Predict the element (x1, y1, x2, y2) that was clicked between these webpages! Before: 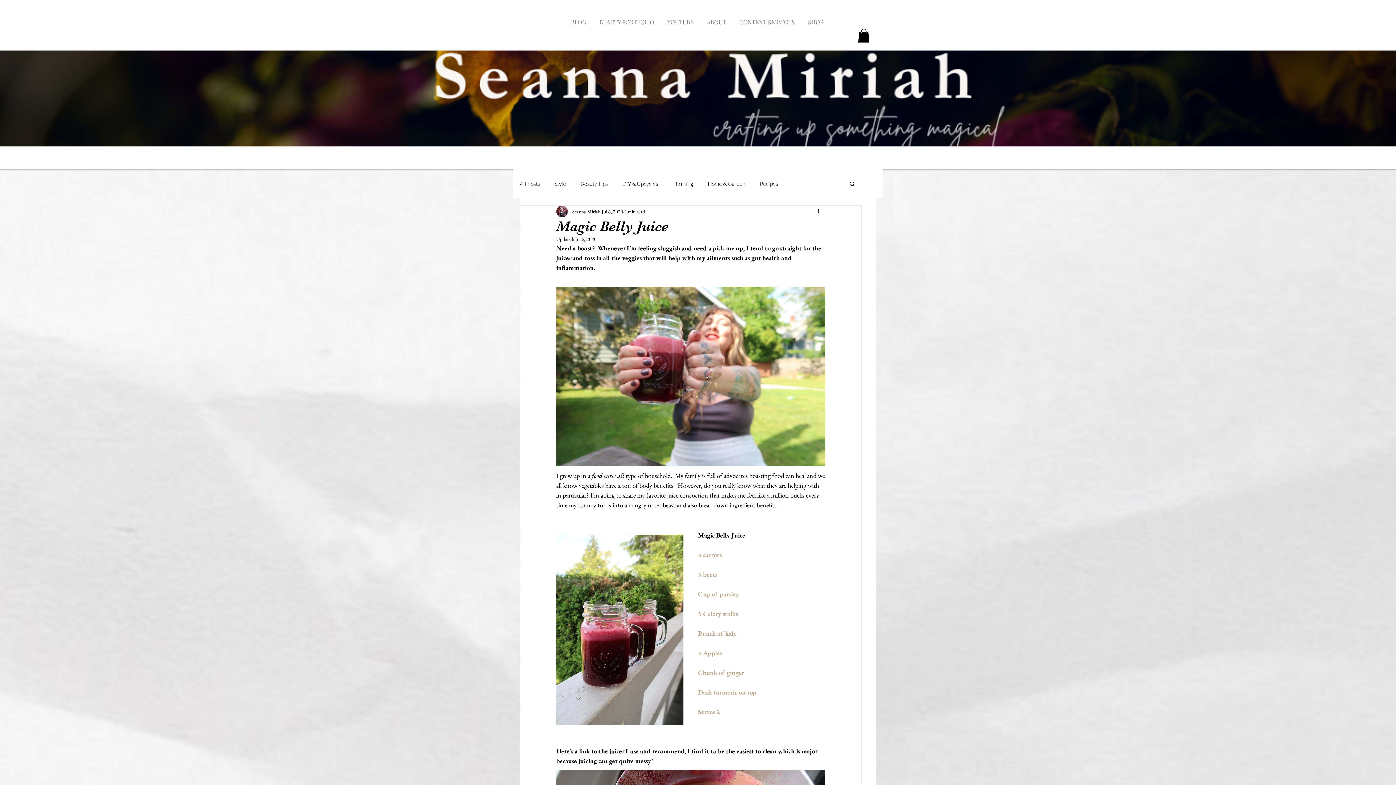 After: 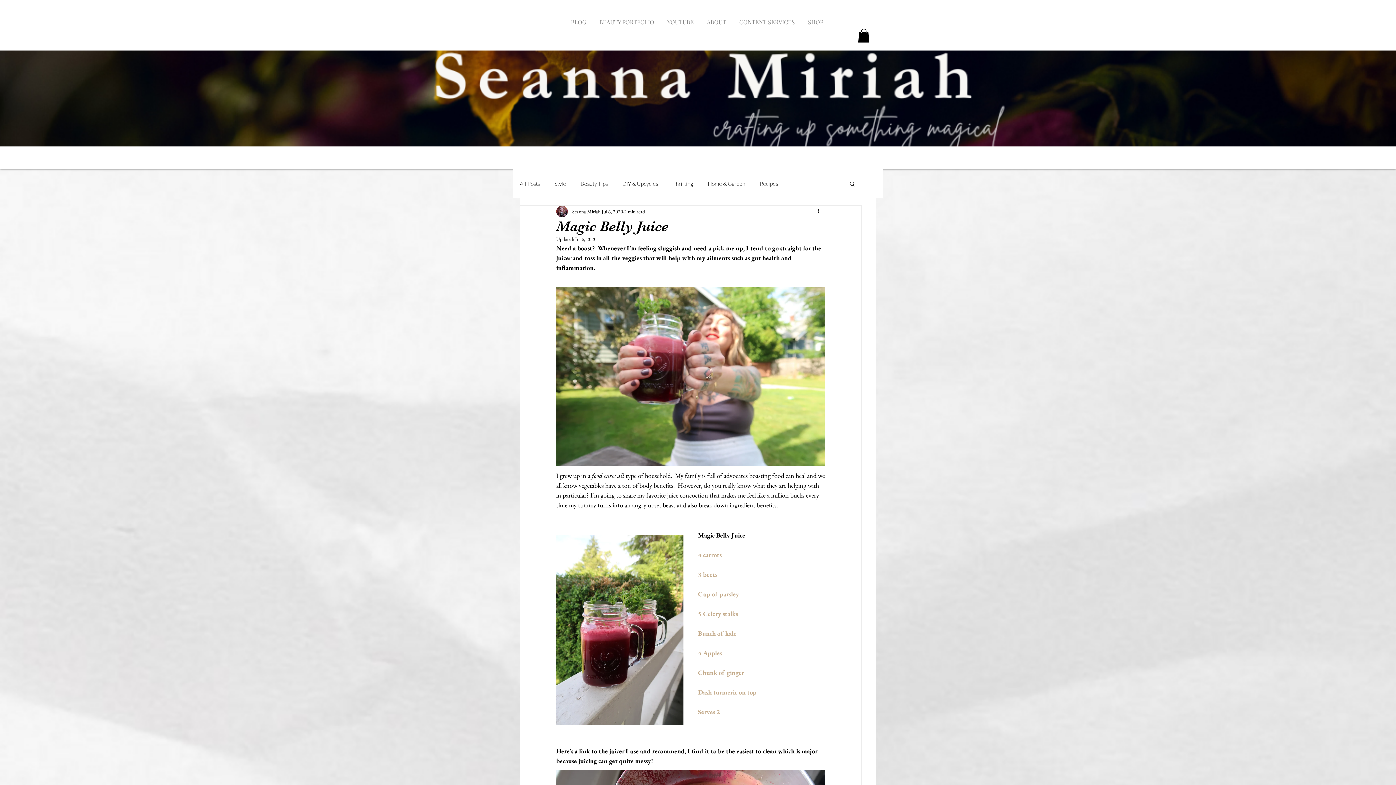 Action: label: Search bbox: (849, 180, 856, 186)